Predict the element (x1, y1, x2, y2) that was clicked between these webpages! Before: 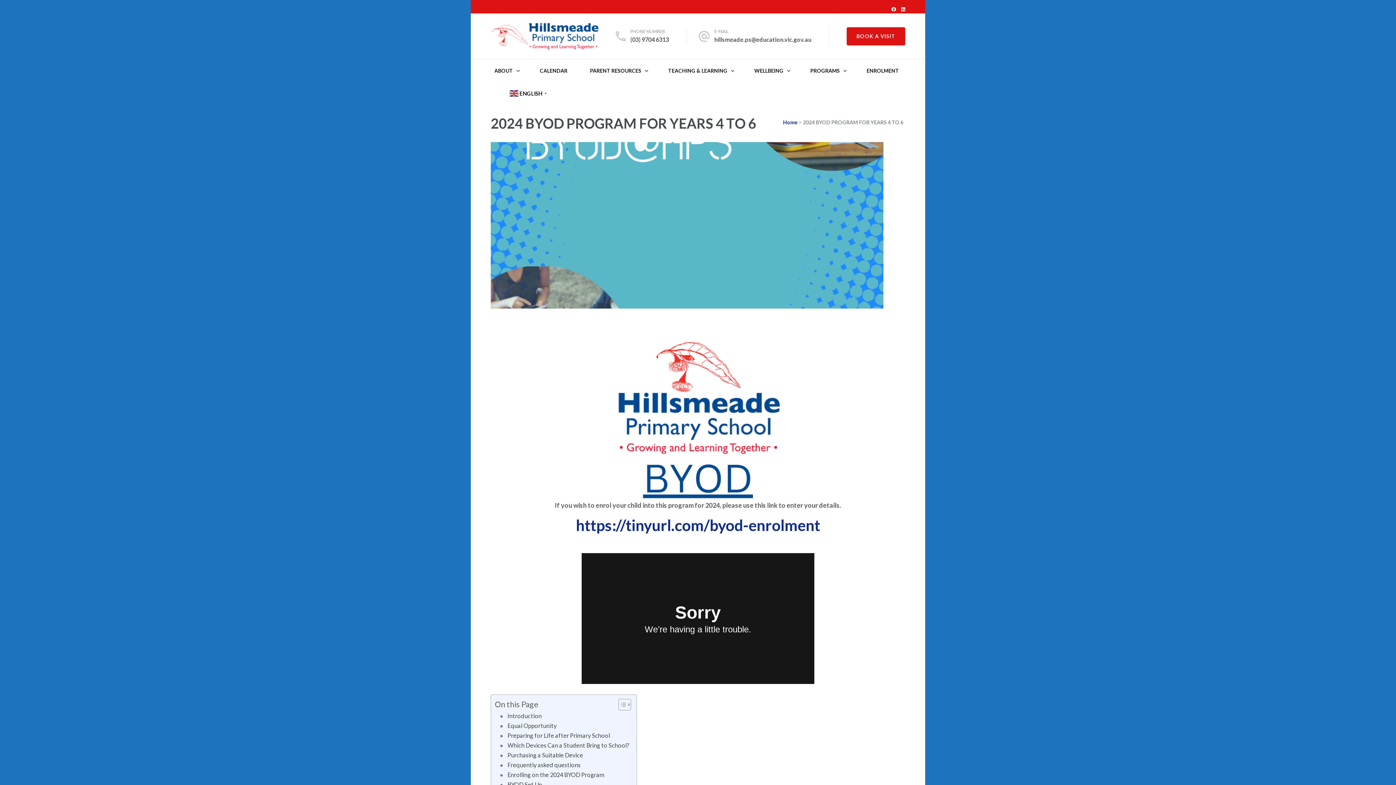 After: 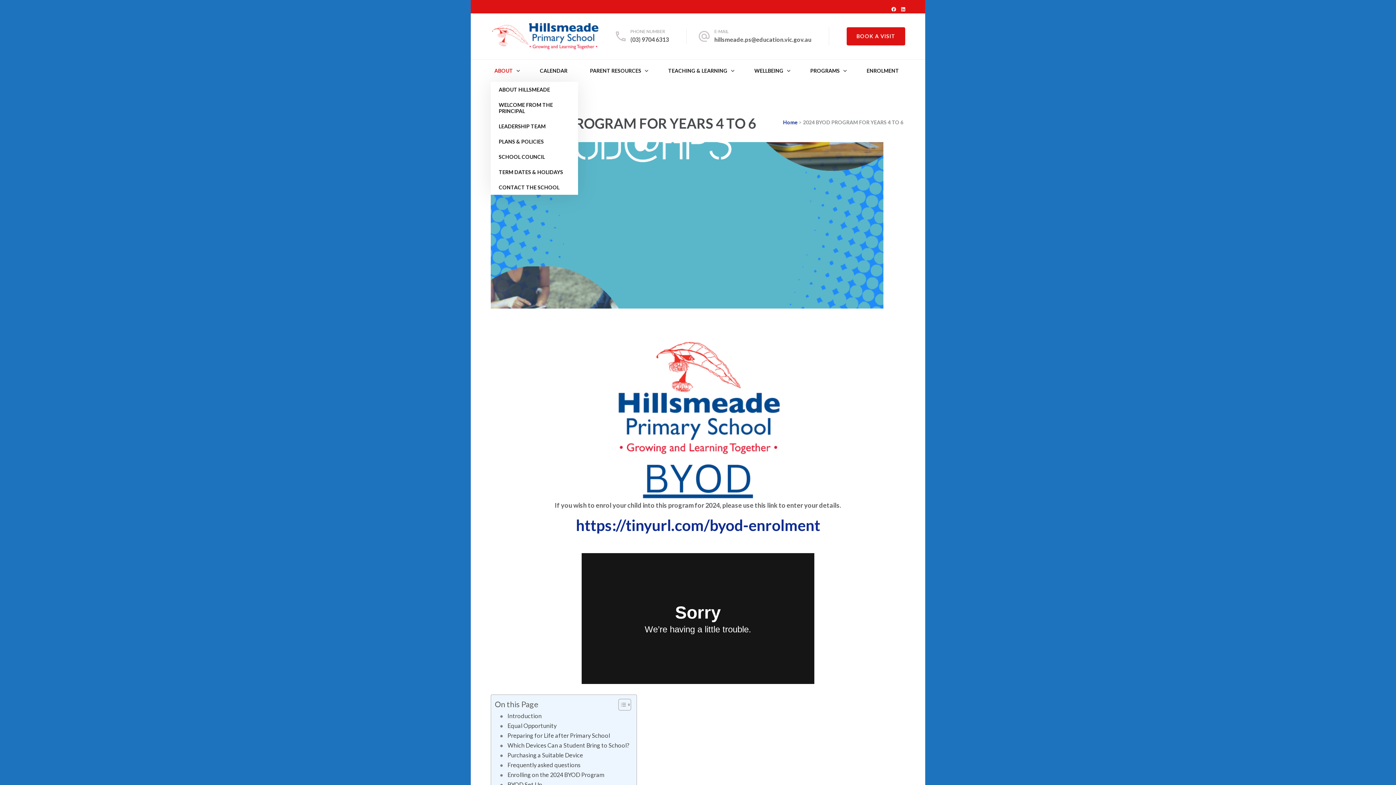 Action: label: ABOUT bbox: (494, 59, 513, 81)